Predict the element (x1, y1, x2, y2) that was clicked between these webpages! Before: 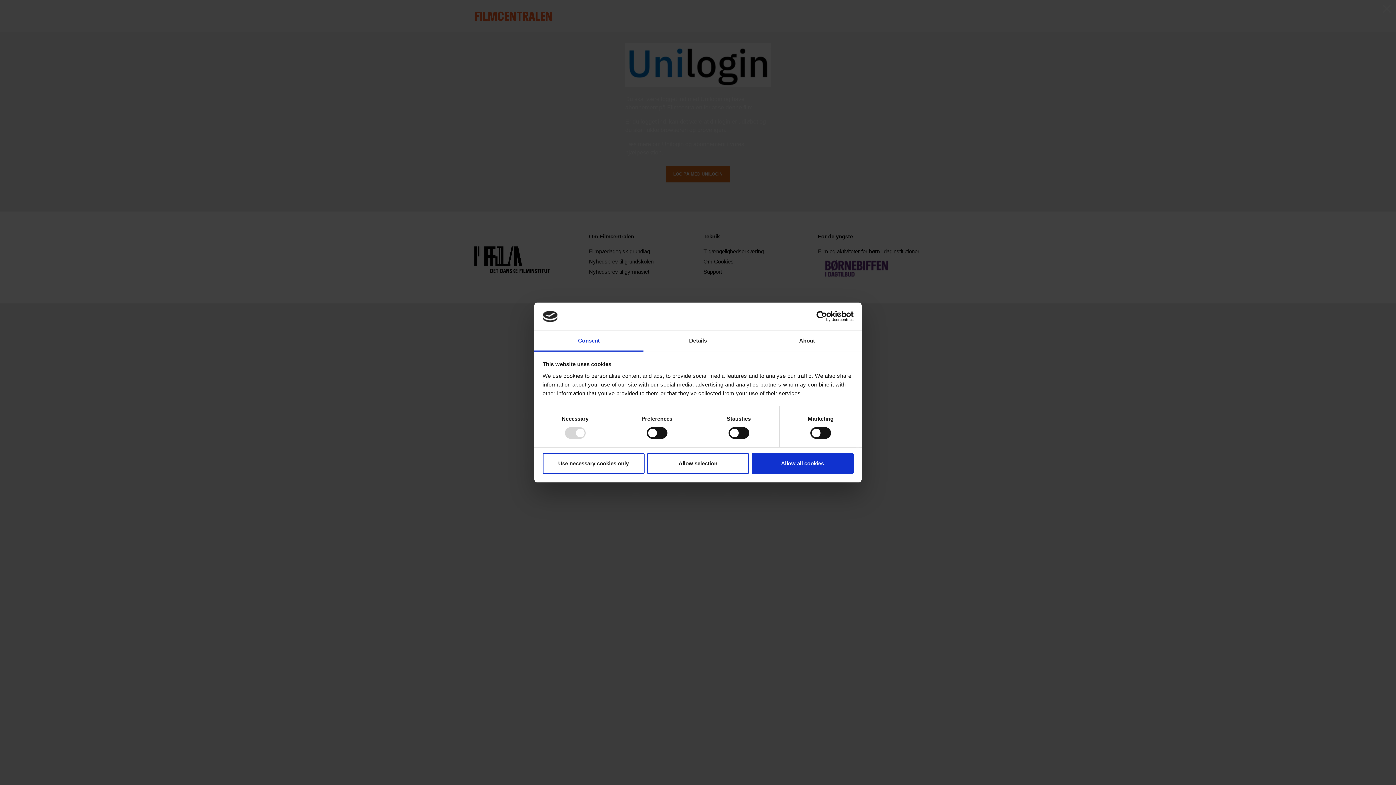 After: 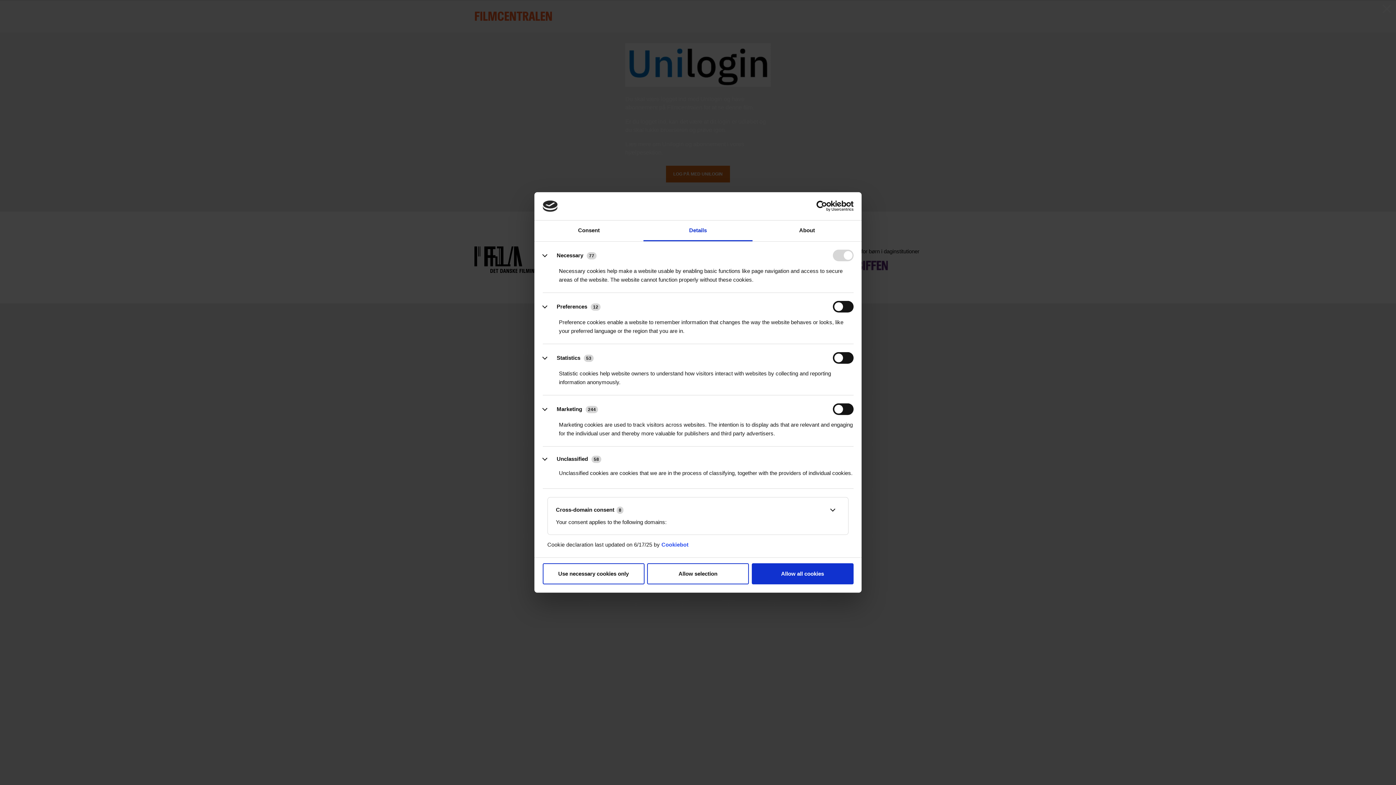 Action: label: Details bbox: (643, 331, 752, 351)